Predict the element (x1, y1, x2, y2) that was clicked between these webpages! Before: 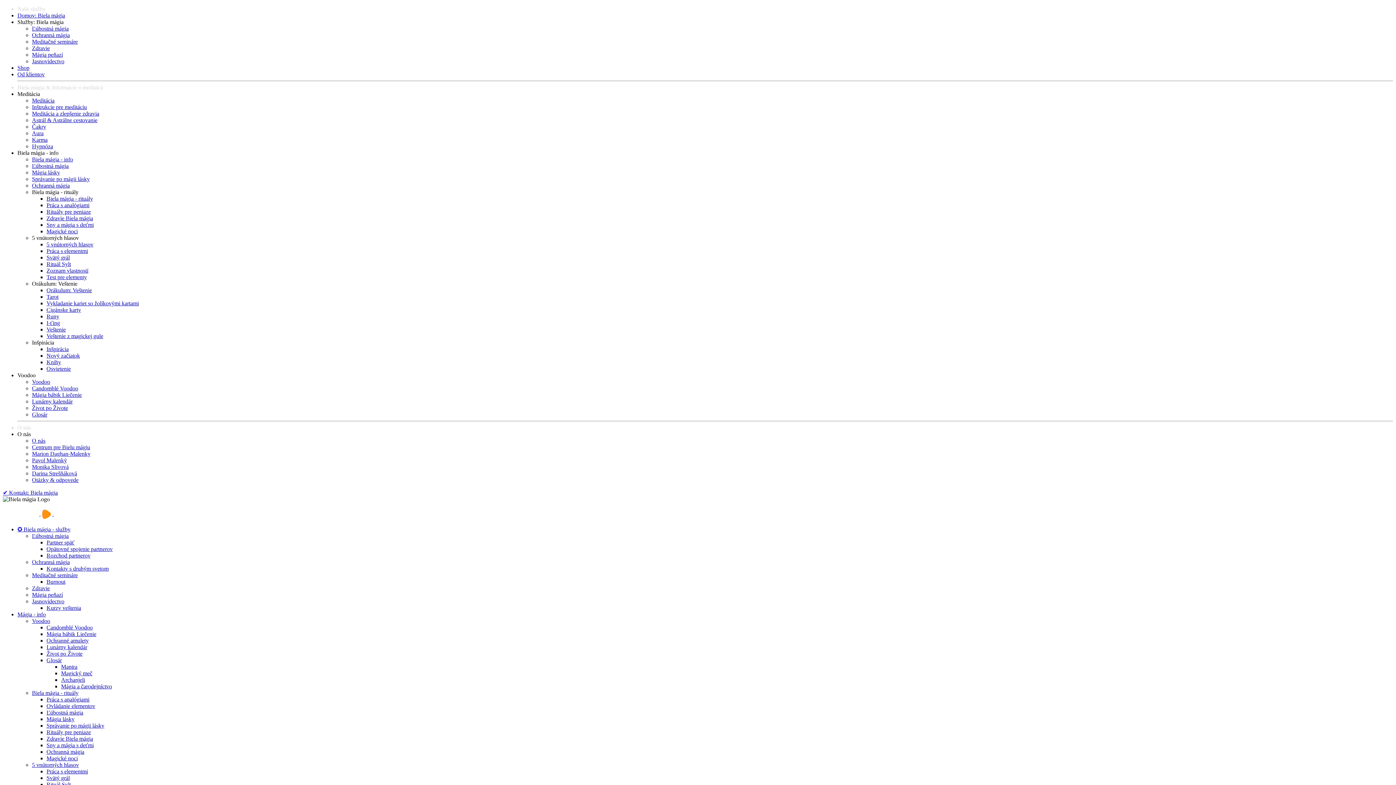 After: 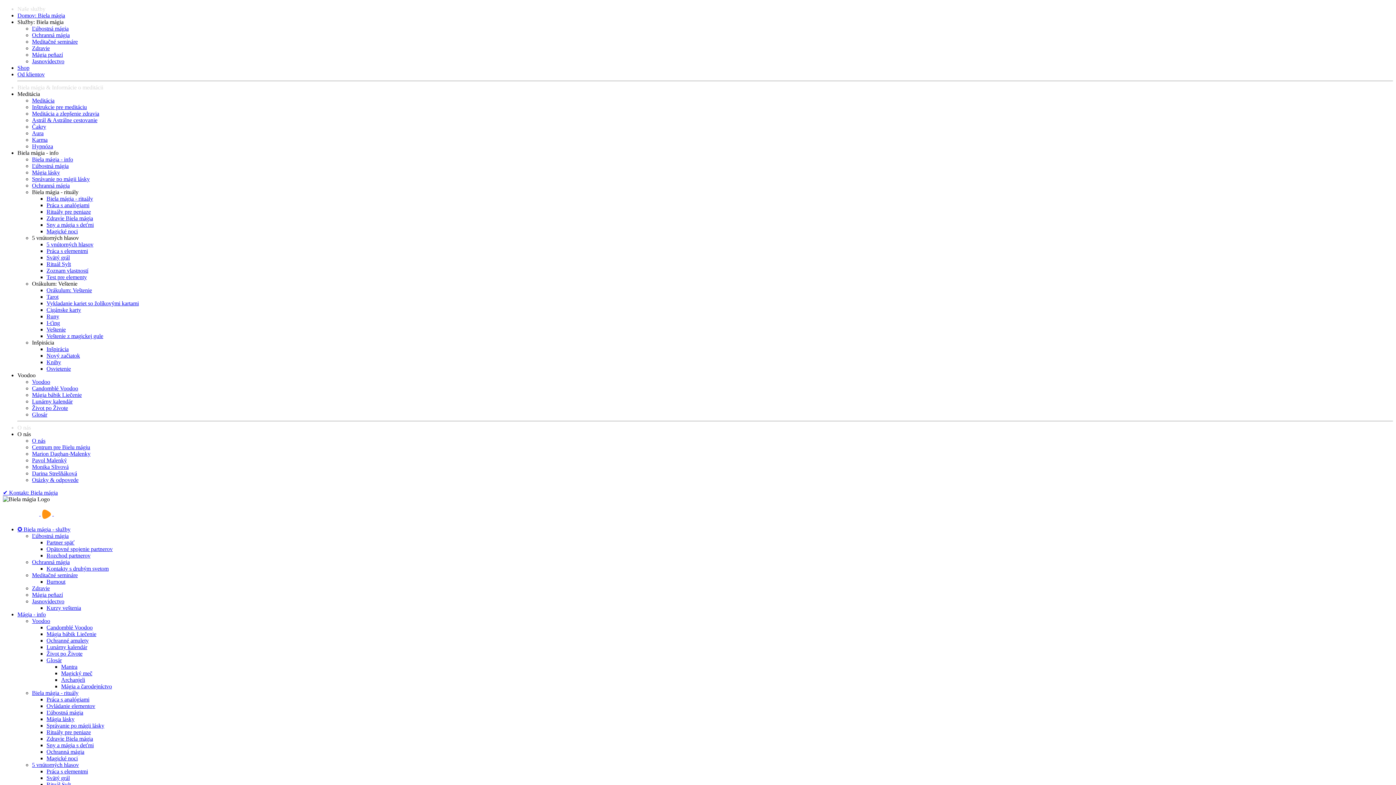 Action: bbox: (46, 202, 89, 208) label: Práca s analógiami